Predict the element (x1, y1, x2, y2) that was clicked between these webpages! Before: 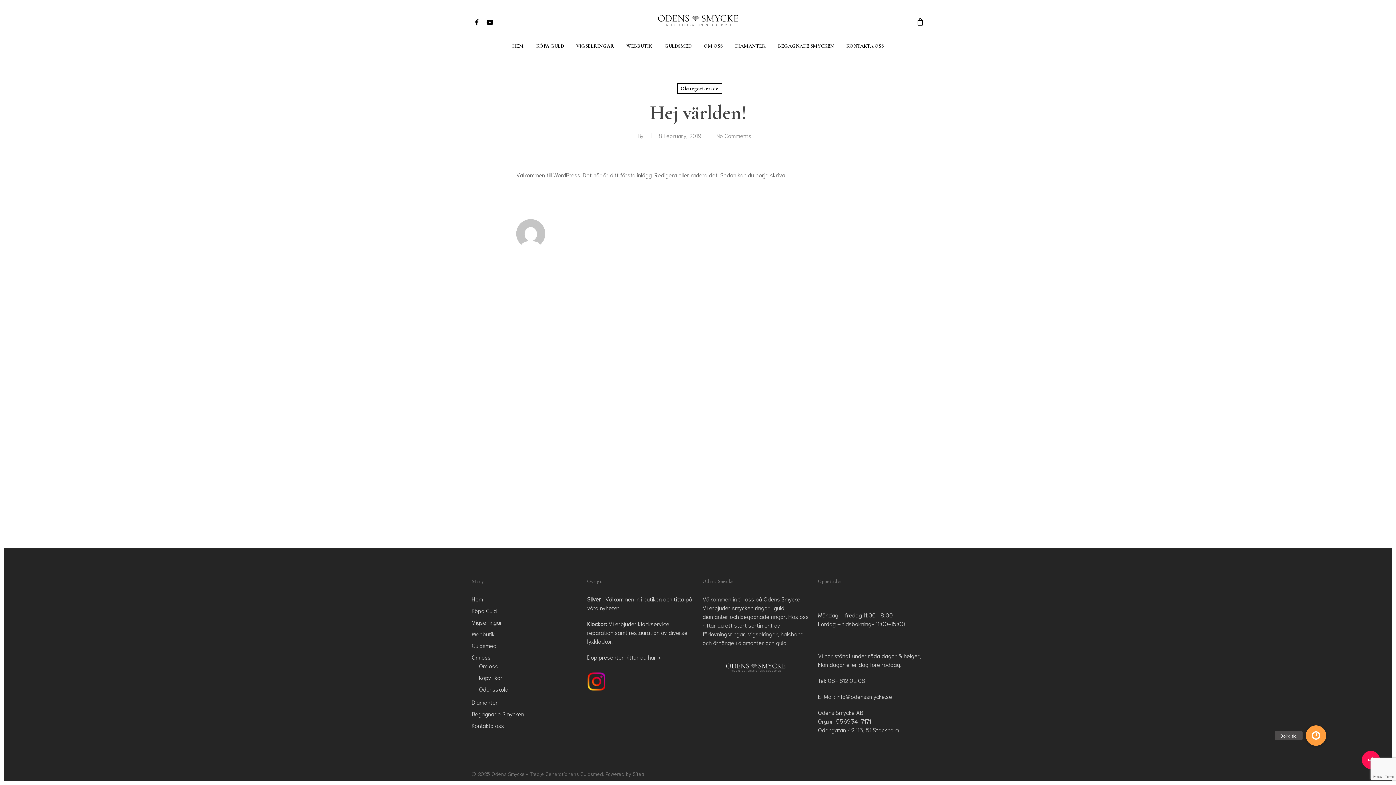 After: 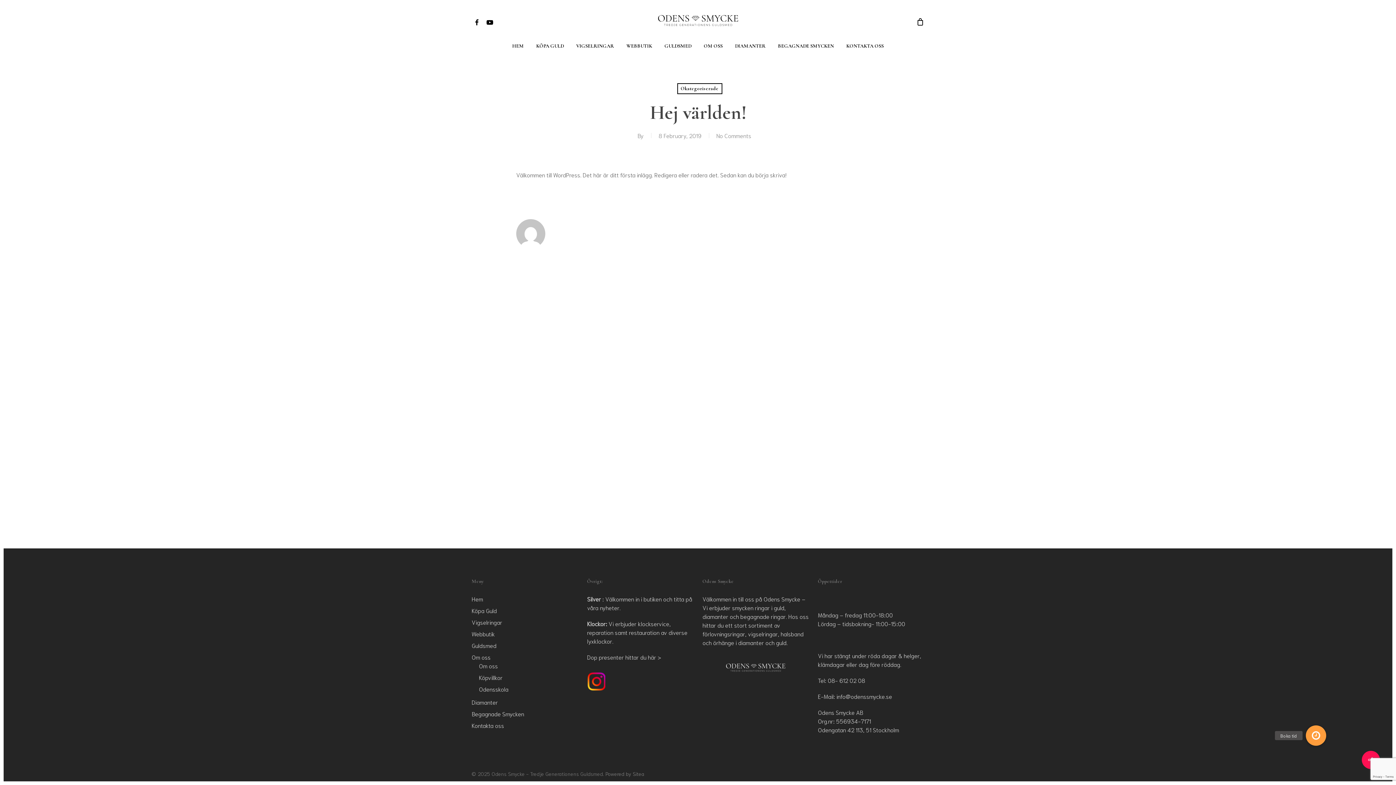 Action: label: YOUTUBE bbox: (483, 17, 496, 26)